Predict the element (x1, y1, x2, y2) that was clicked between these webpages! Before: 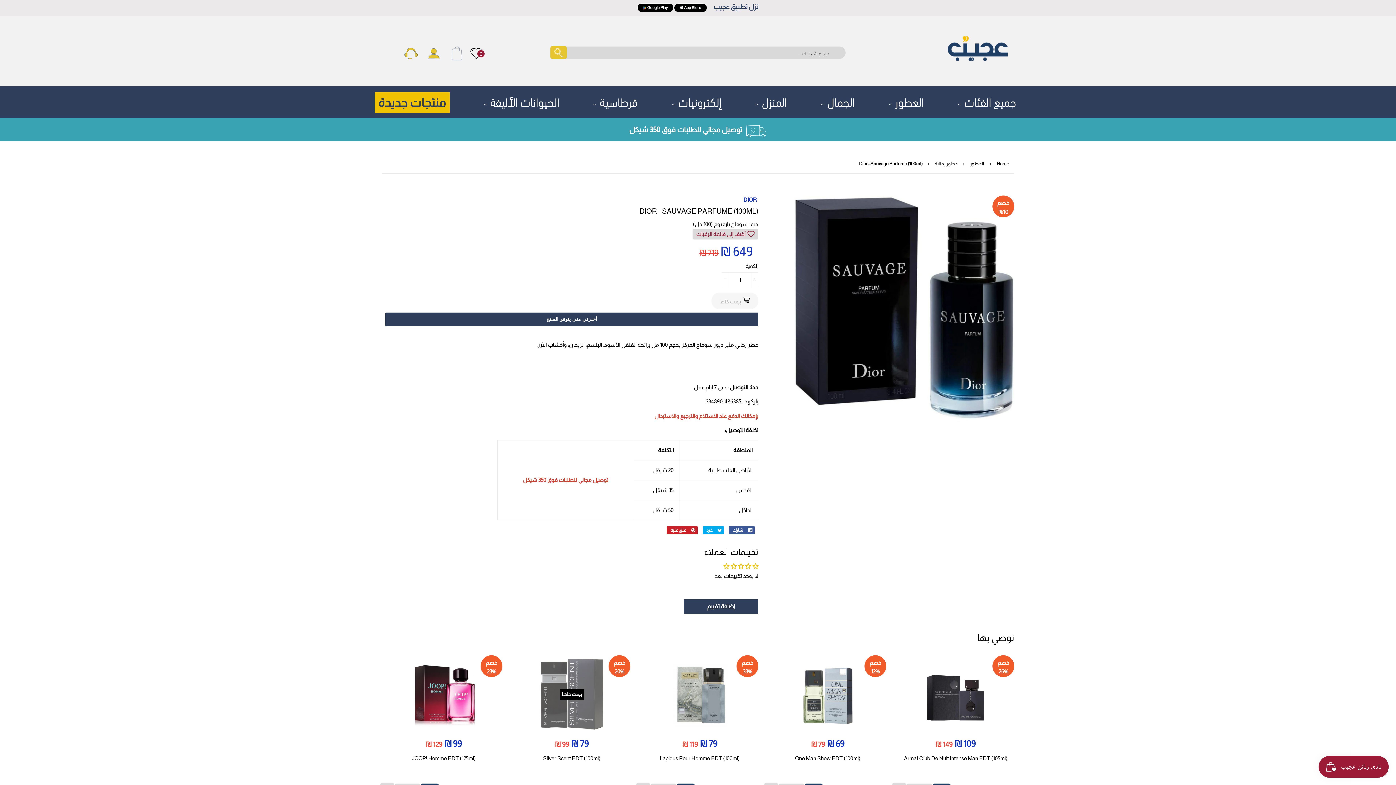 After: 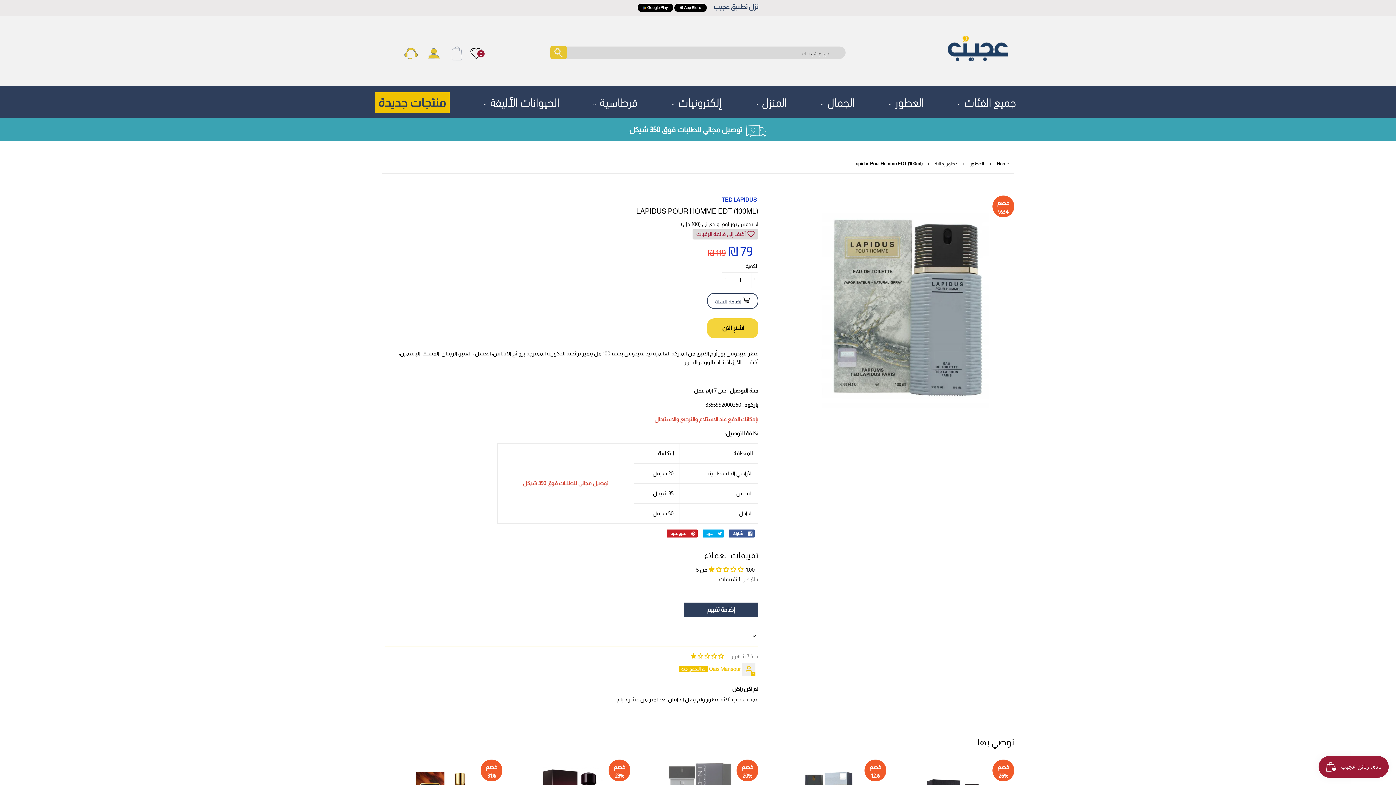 Action: label: TESTالسعر الحالي
79 ₪ 
79 ₪
السعر الاصلي
119 ₪
119 ₪
خصم
33%

Lapidus Pour Homme EDT (100ml) bbox: (641, 655, 758, 788)